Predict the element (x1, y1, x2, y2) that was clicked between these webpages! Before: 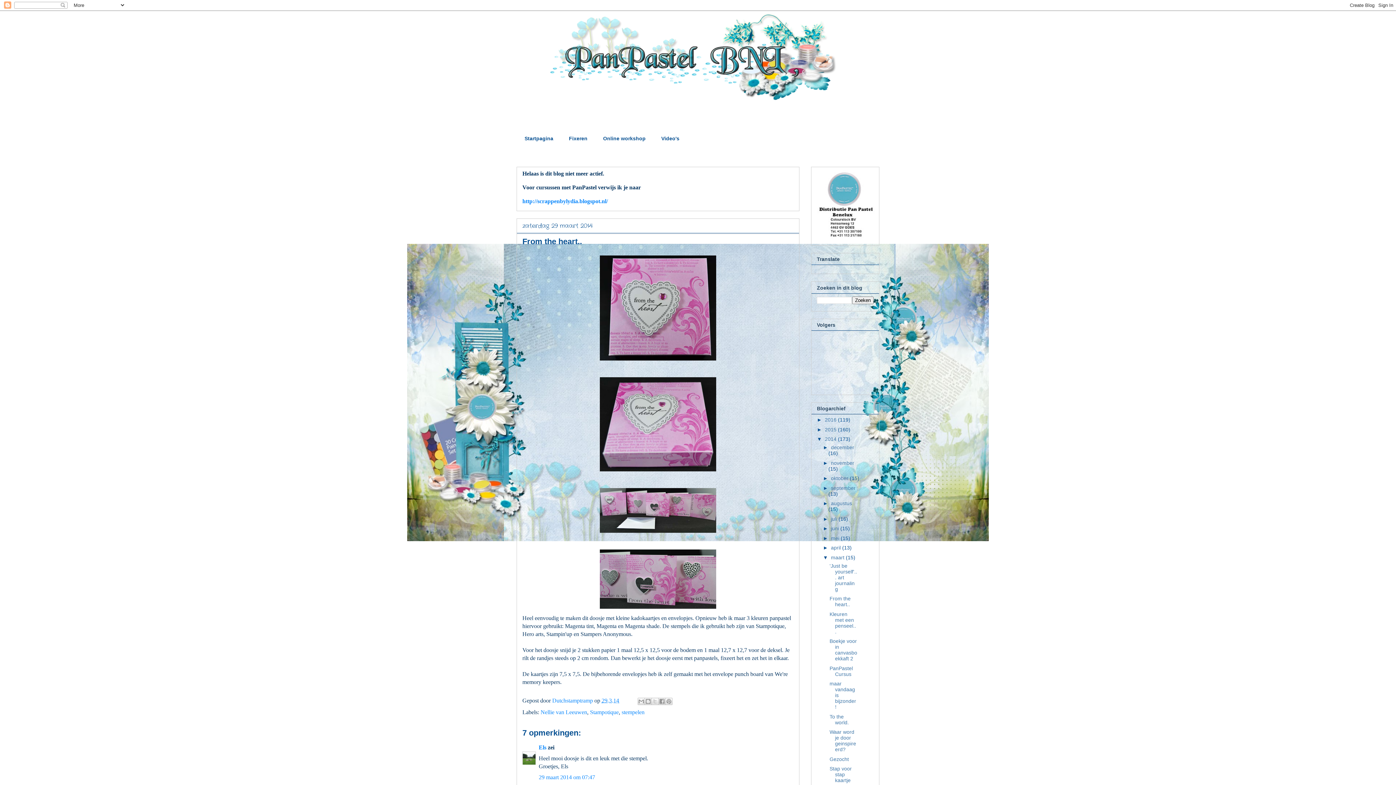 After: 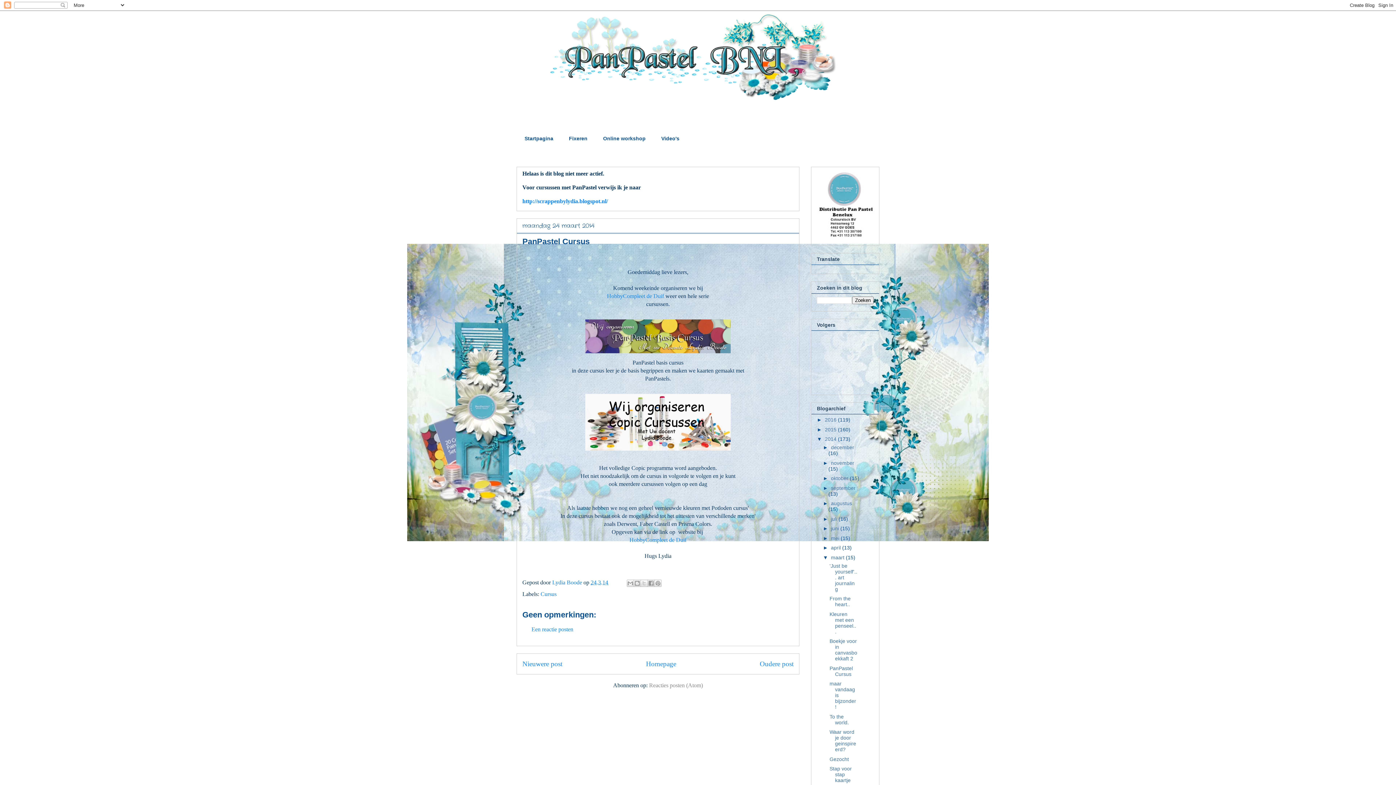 Action: label: PanPastel Cursus bbox: (829, 665, 853, 677)